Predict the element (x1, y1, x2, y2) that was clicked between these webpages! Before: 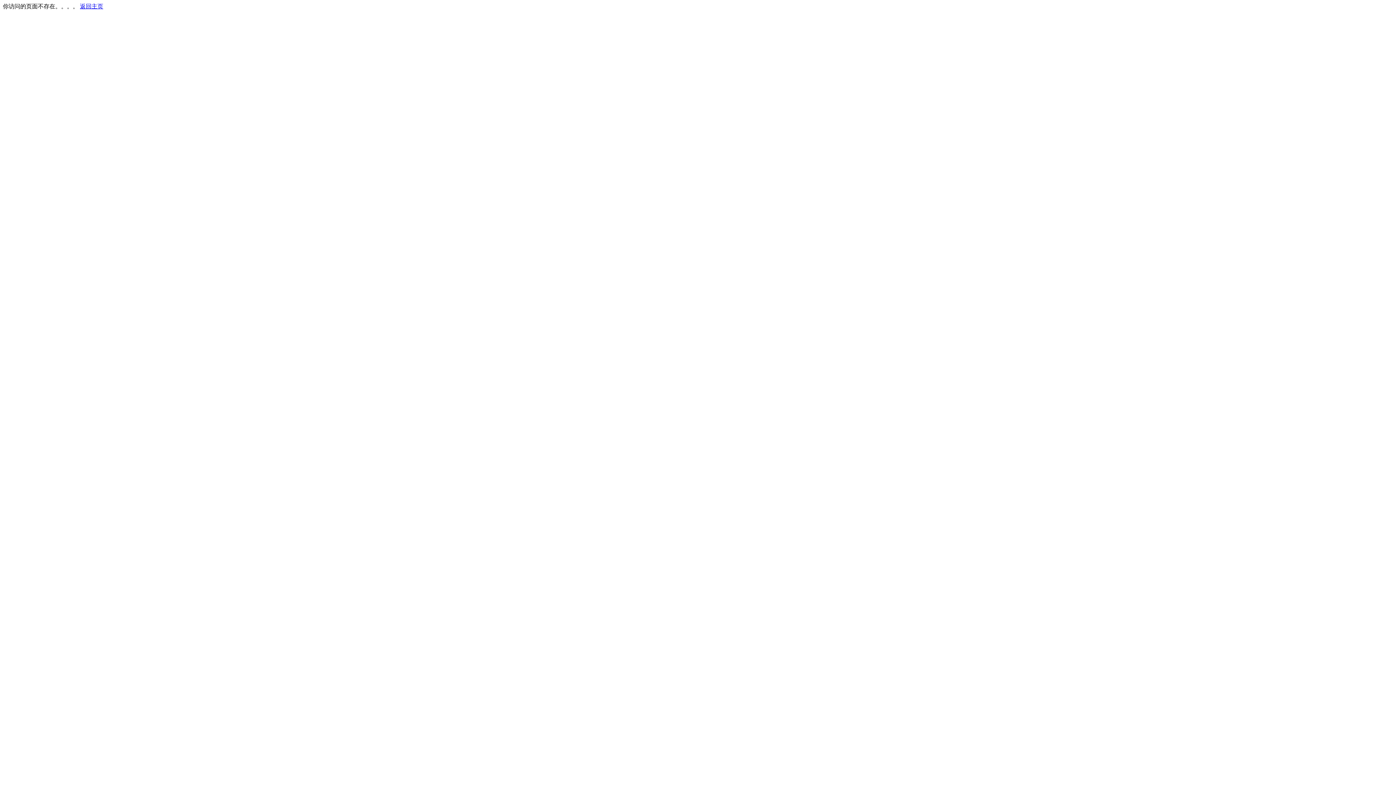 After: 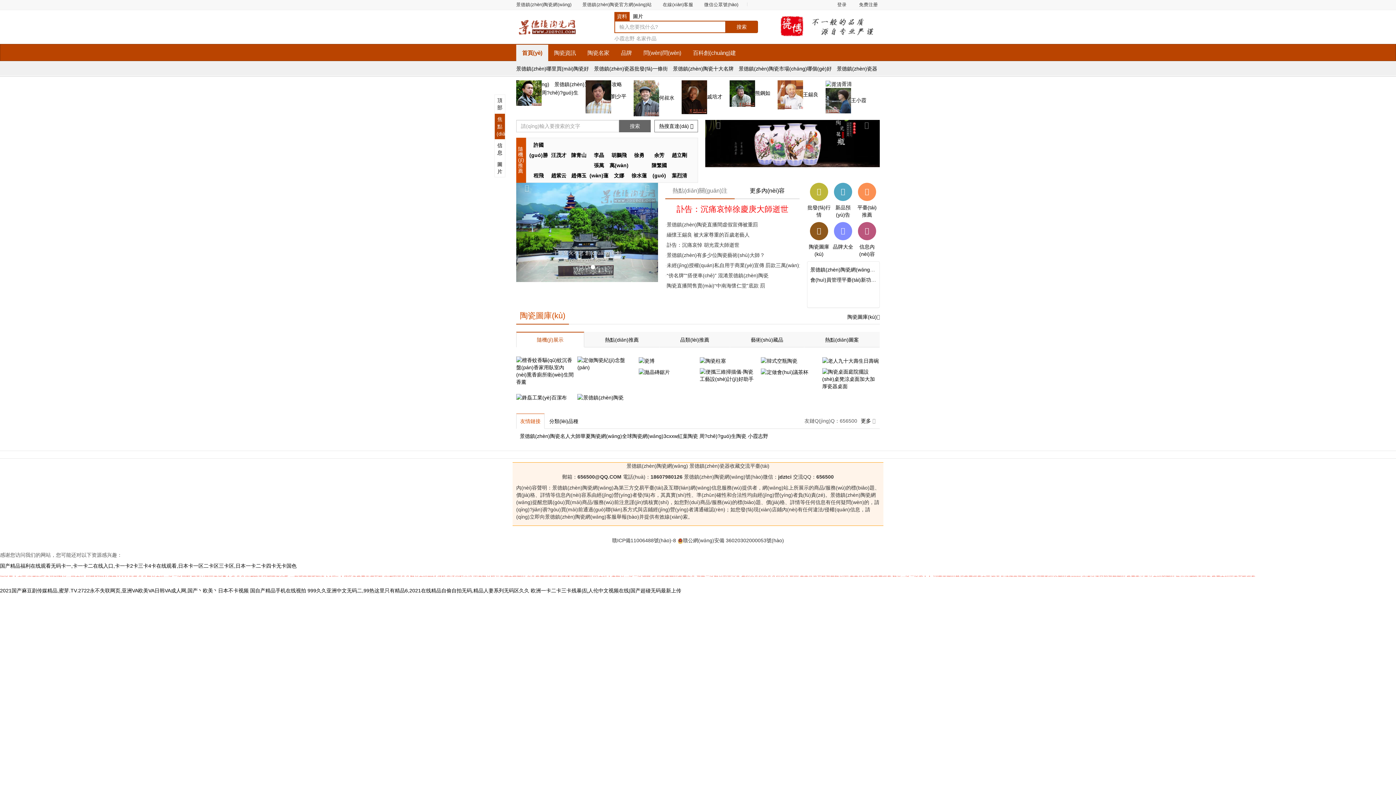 Action: label: 返回主页 bbox: (80, 3, 103, 9)